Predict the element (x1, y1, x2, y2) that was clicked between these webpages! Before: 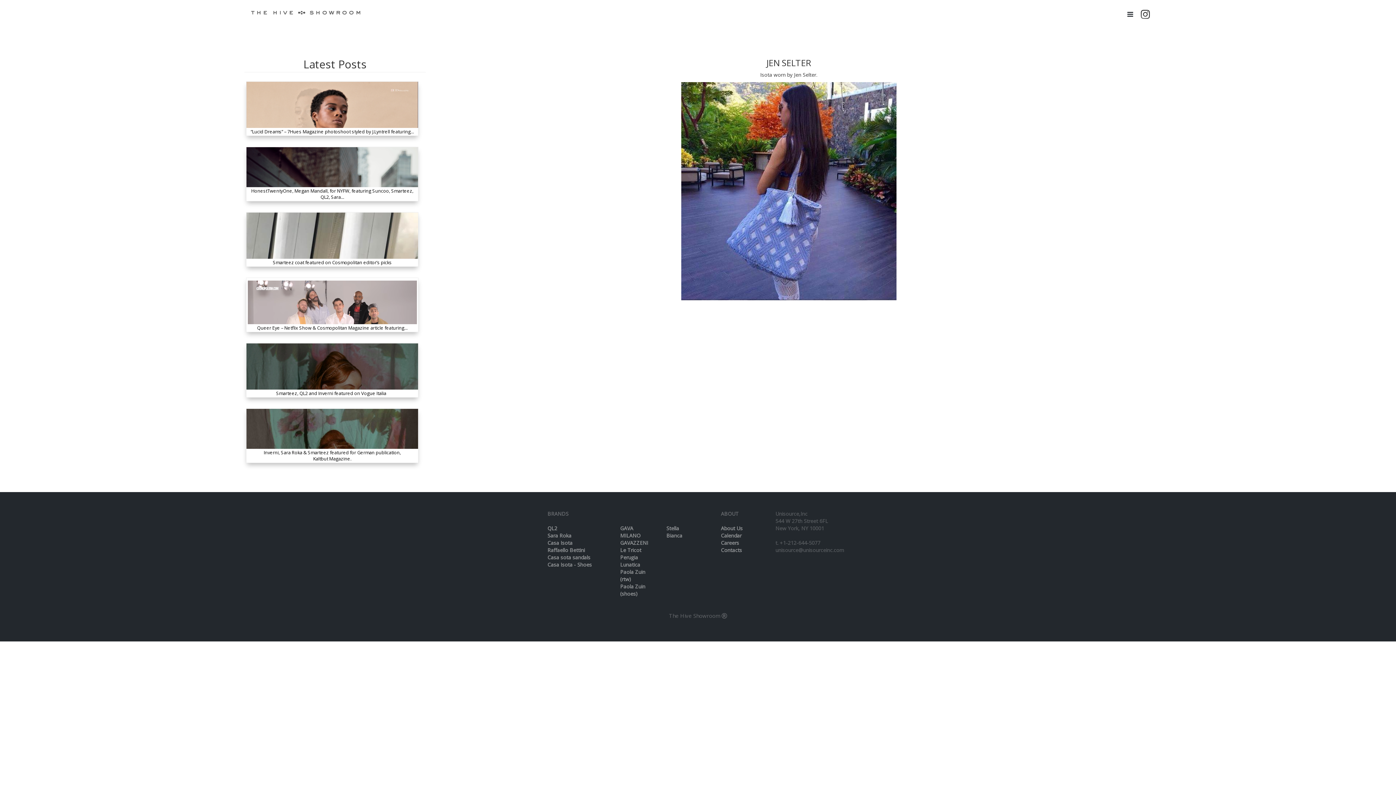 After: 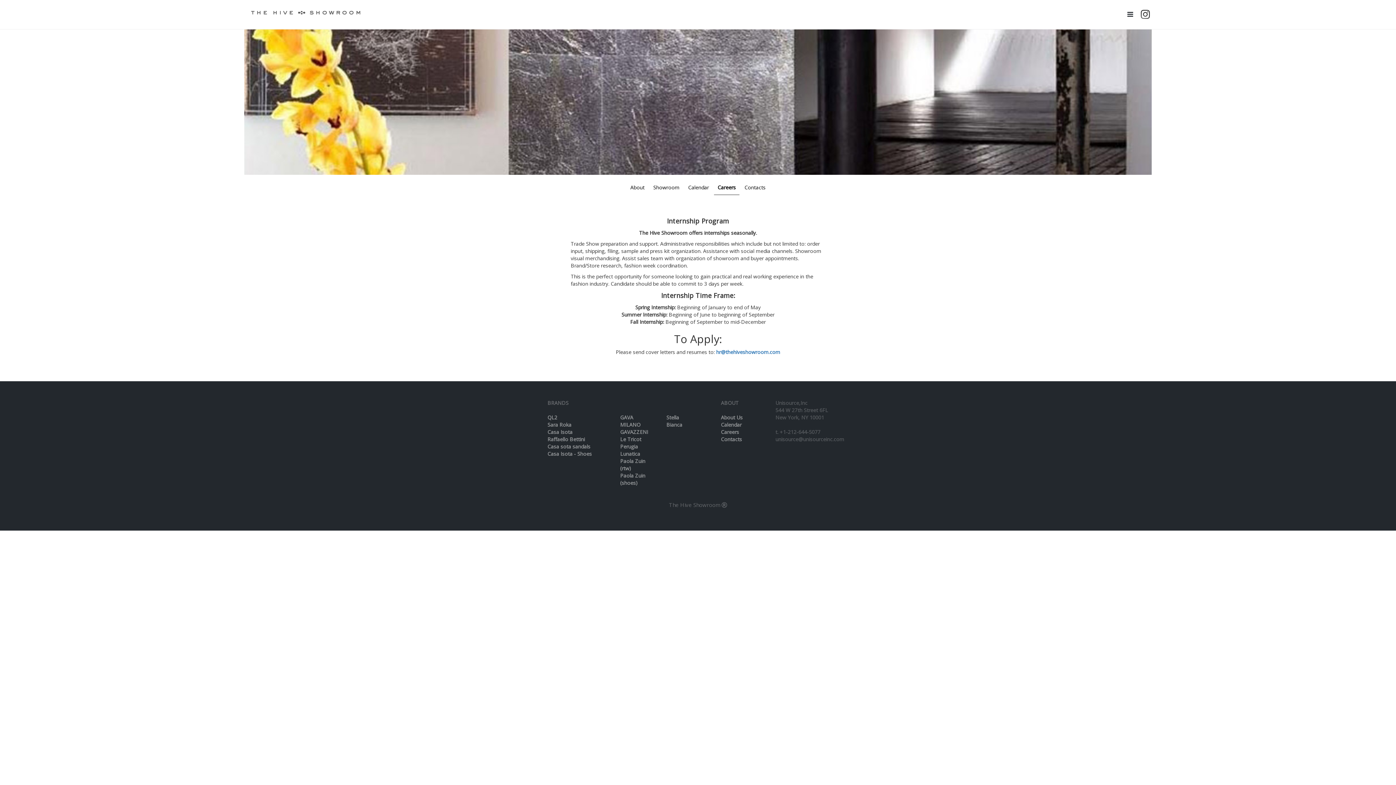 Action: bbox: (721, 539, 739, 546) label: Careers